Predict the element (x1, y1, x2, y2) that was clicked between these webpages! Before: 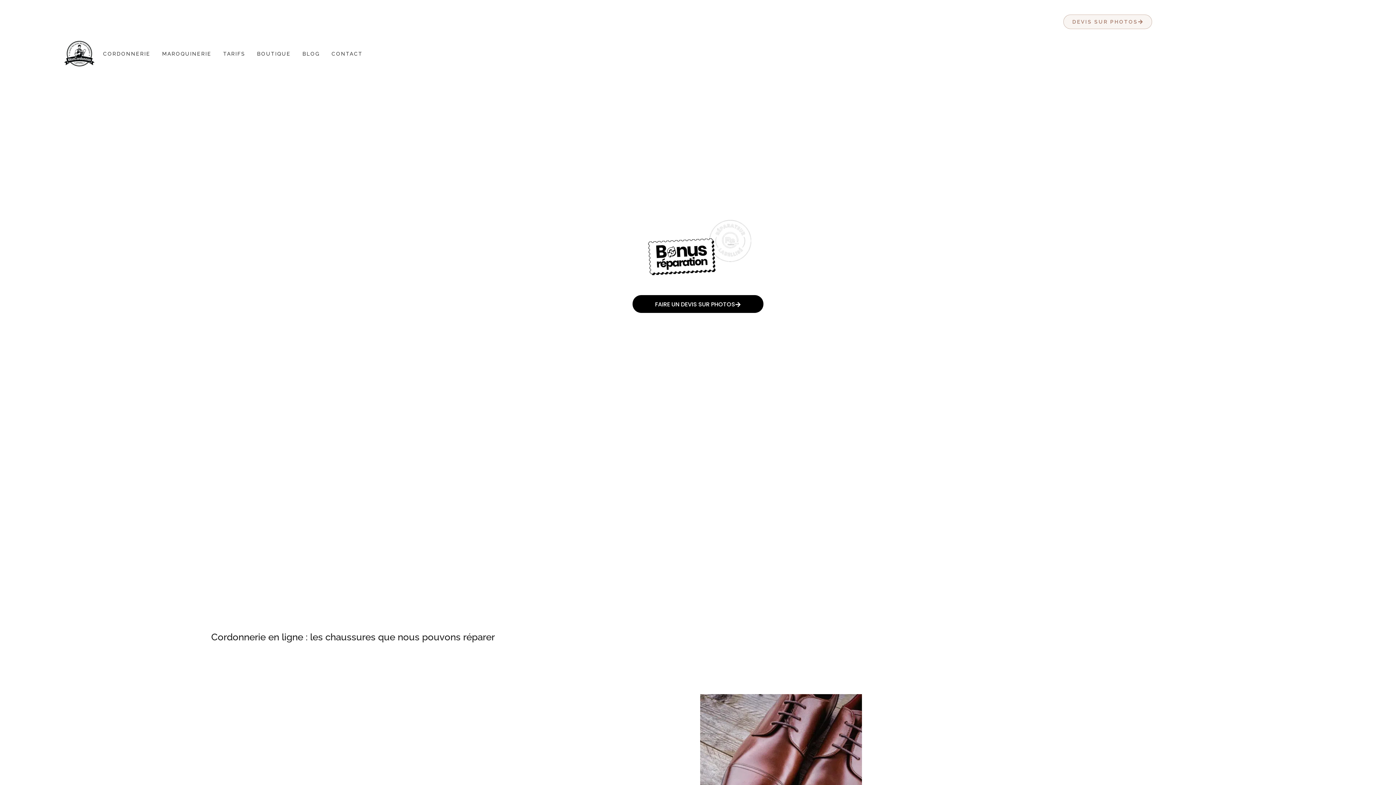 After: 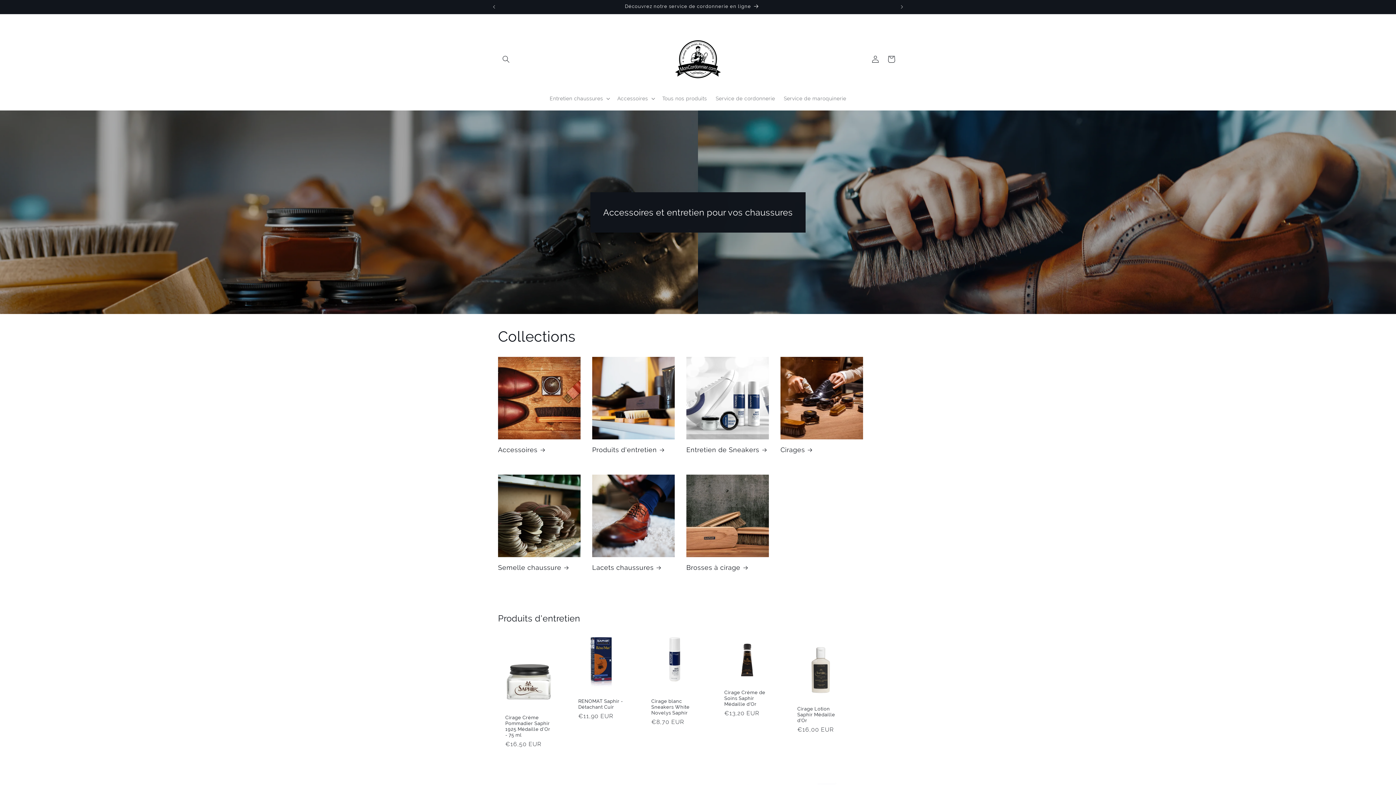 Action: bbox: (257, 47, 290, 60) label: BOUTIQUE